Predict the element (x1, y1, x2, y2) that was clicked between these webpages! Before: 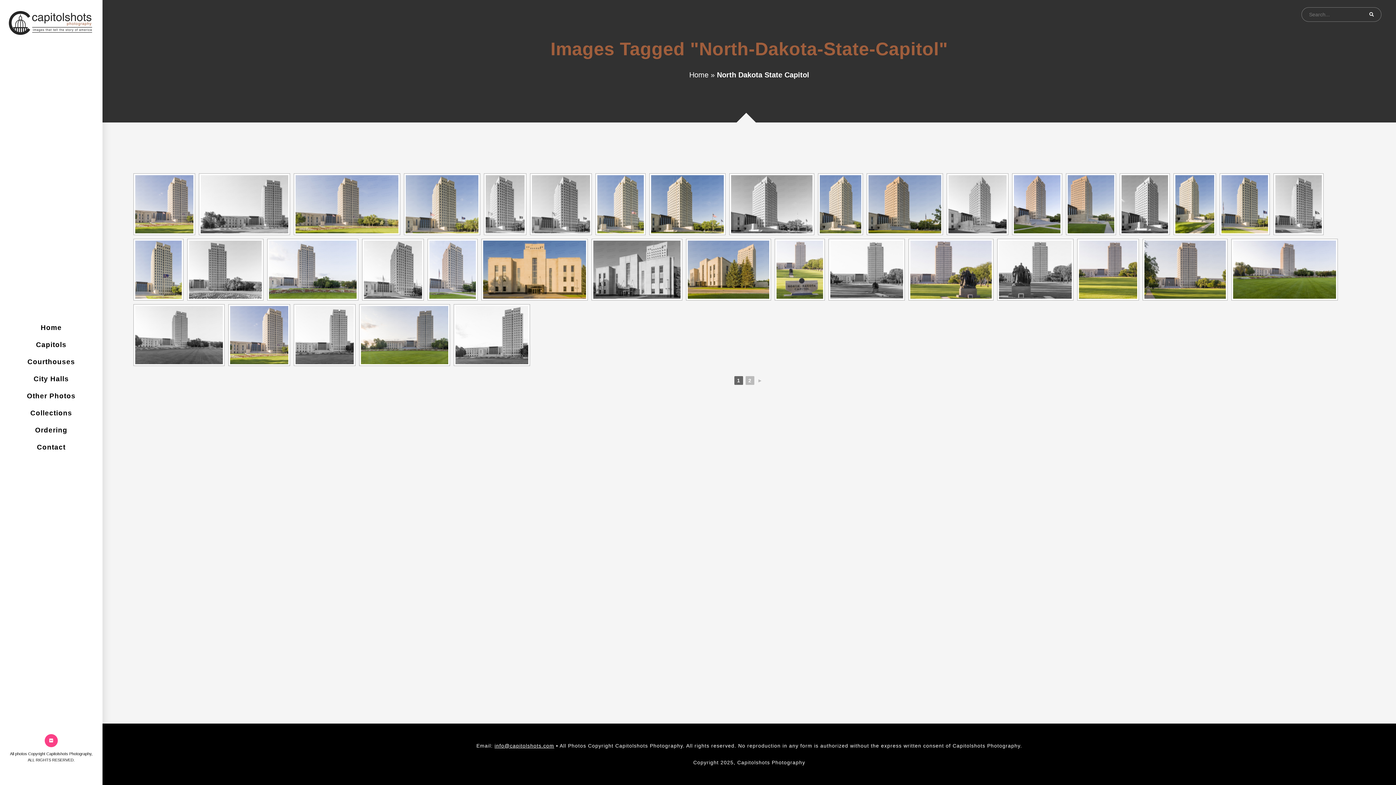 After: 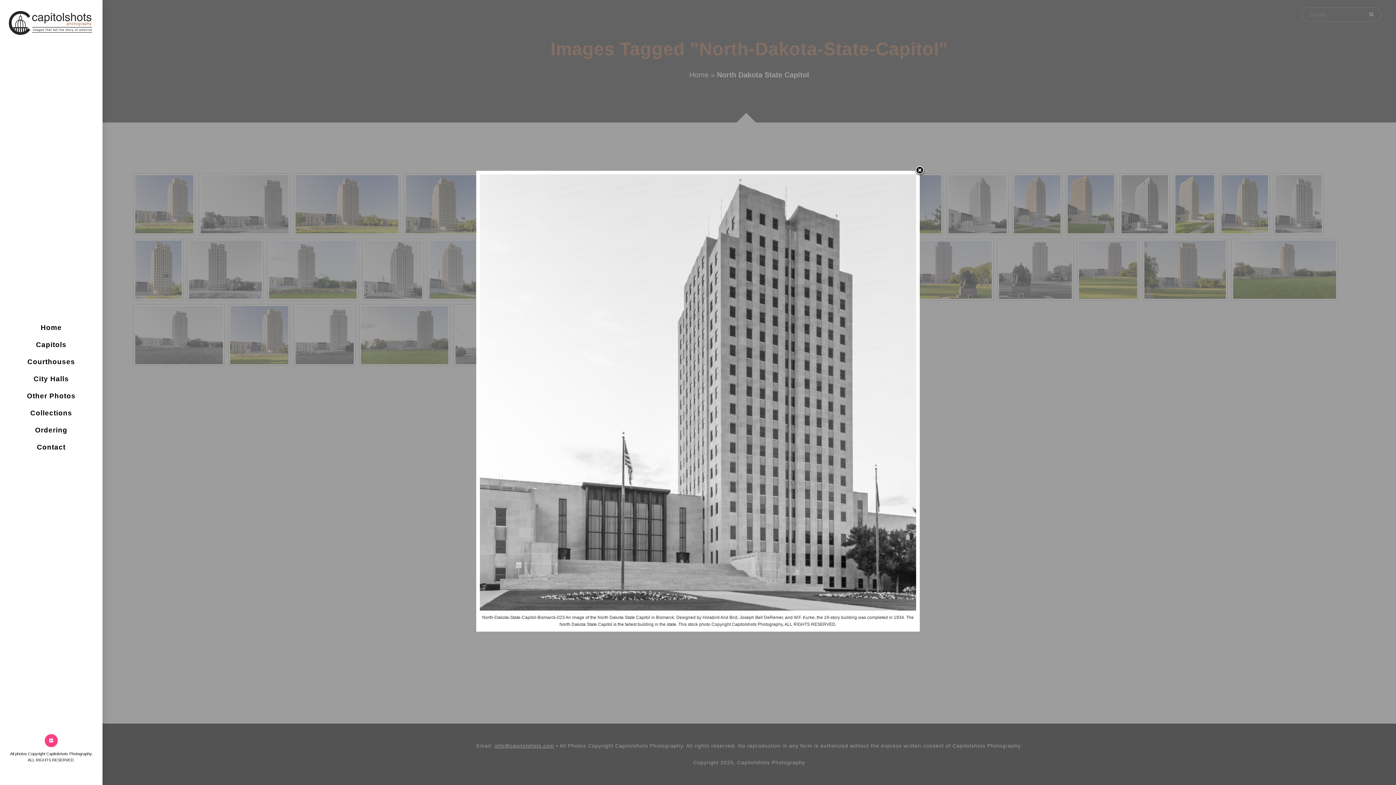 Action: bbox: (363, 240, 422, 298)